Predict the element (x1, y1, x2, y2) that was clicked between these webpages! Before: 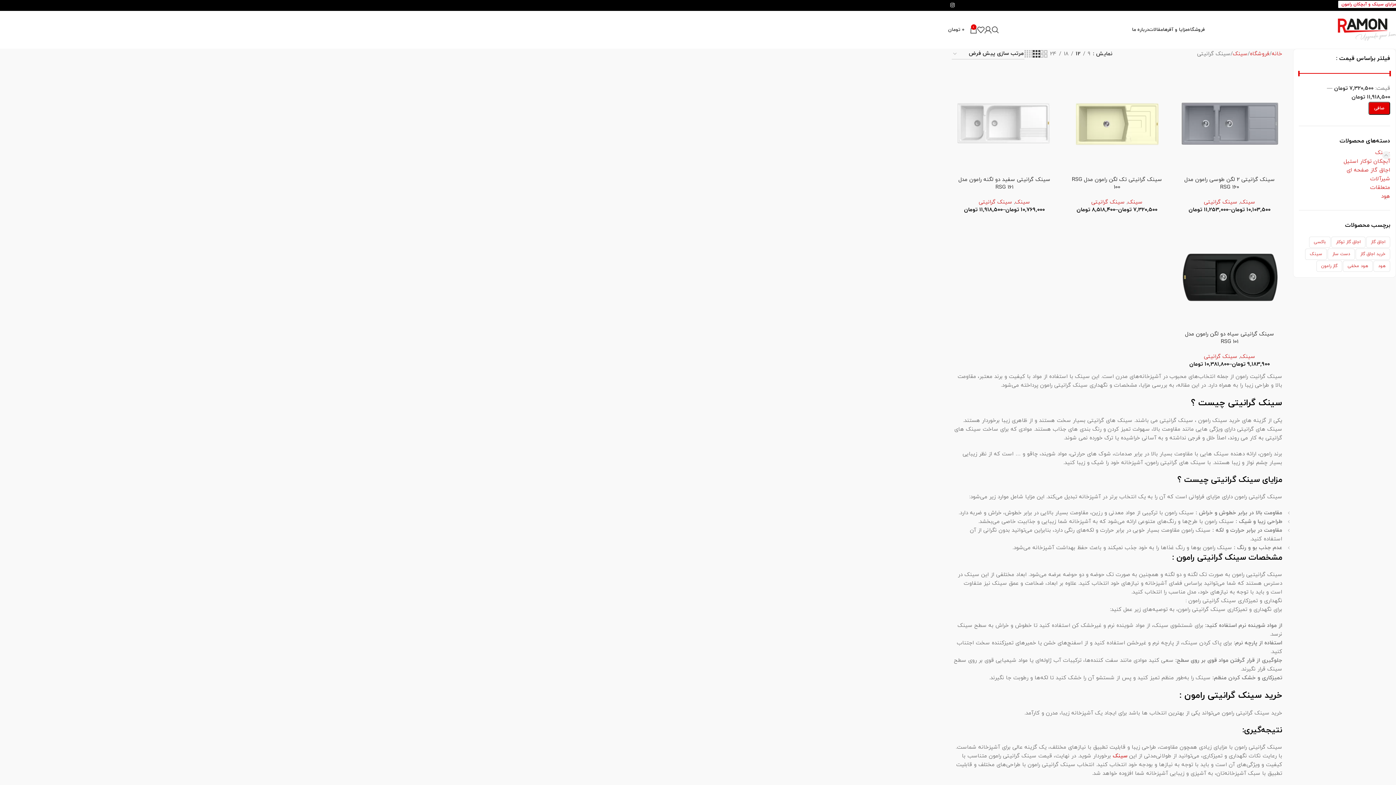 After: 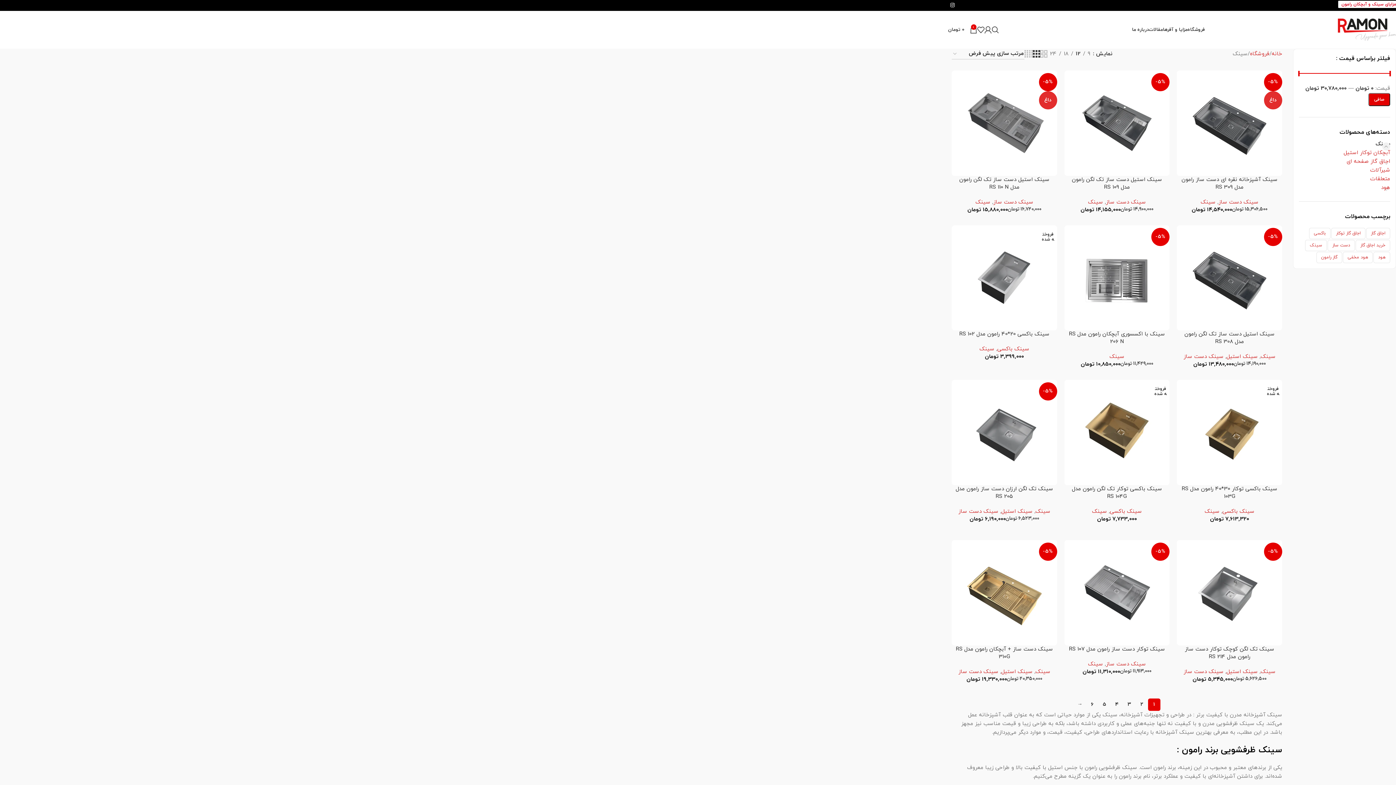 Action: bbox: (1128, 198, 1142, 206) label: سینک